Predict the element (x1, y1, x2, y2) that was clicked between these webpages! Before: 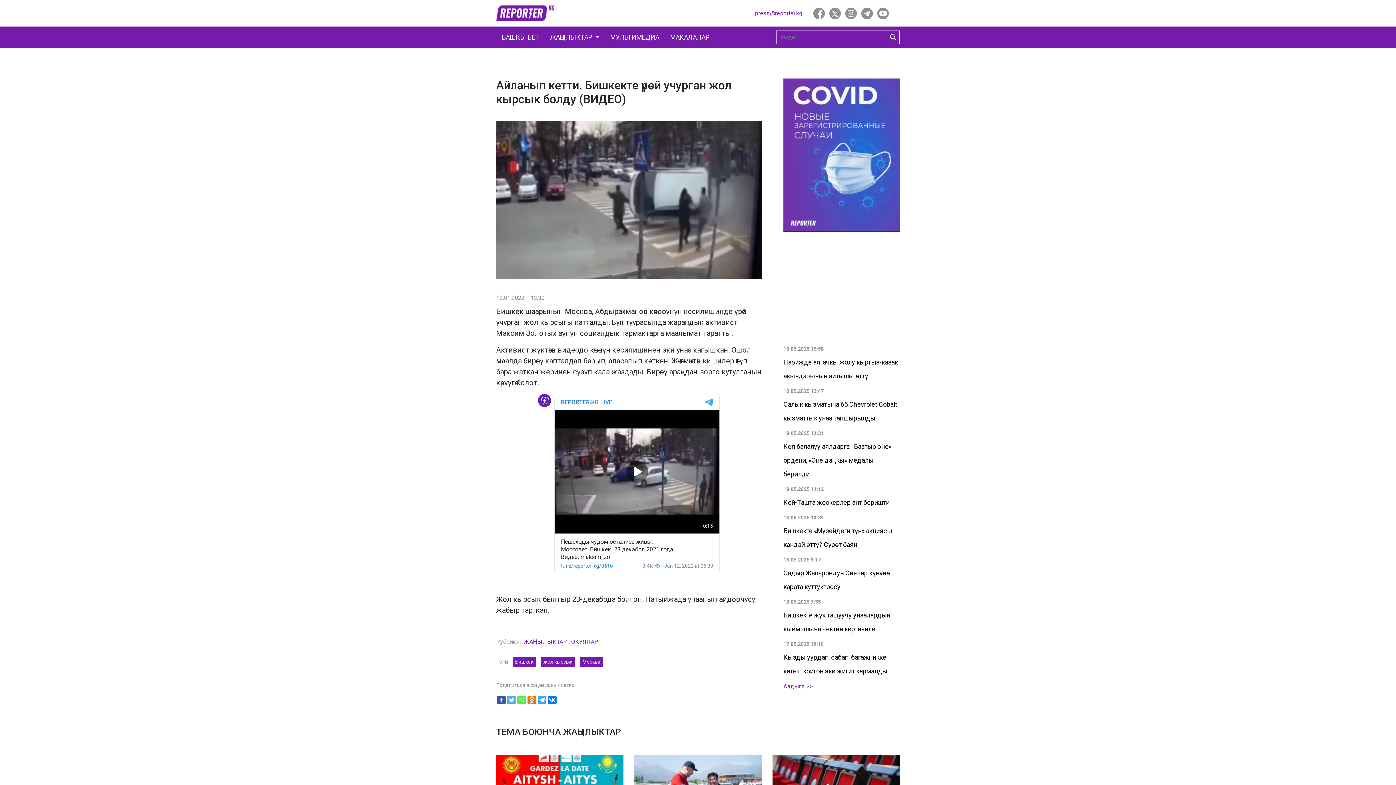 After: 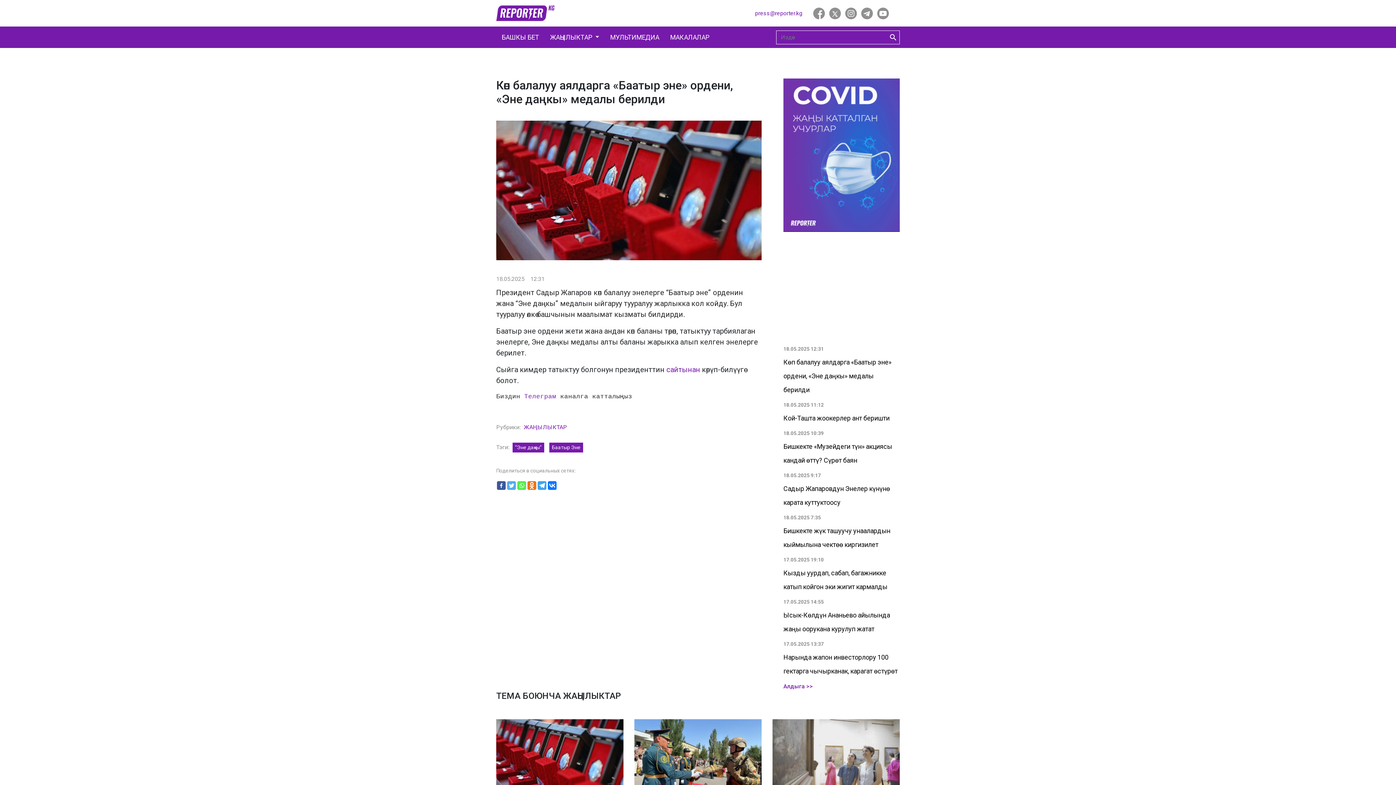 Action: label: 18.05.2025 12:31
Көп балалуу аялдарга «Баатыр эне» ордени, «Эне даңкы» медалы берилди bbox: (783, 429, 900, 479)